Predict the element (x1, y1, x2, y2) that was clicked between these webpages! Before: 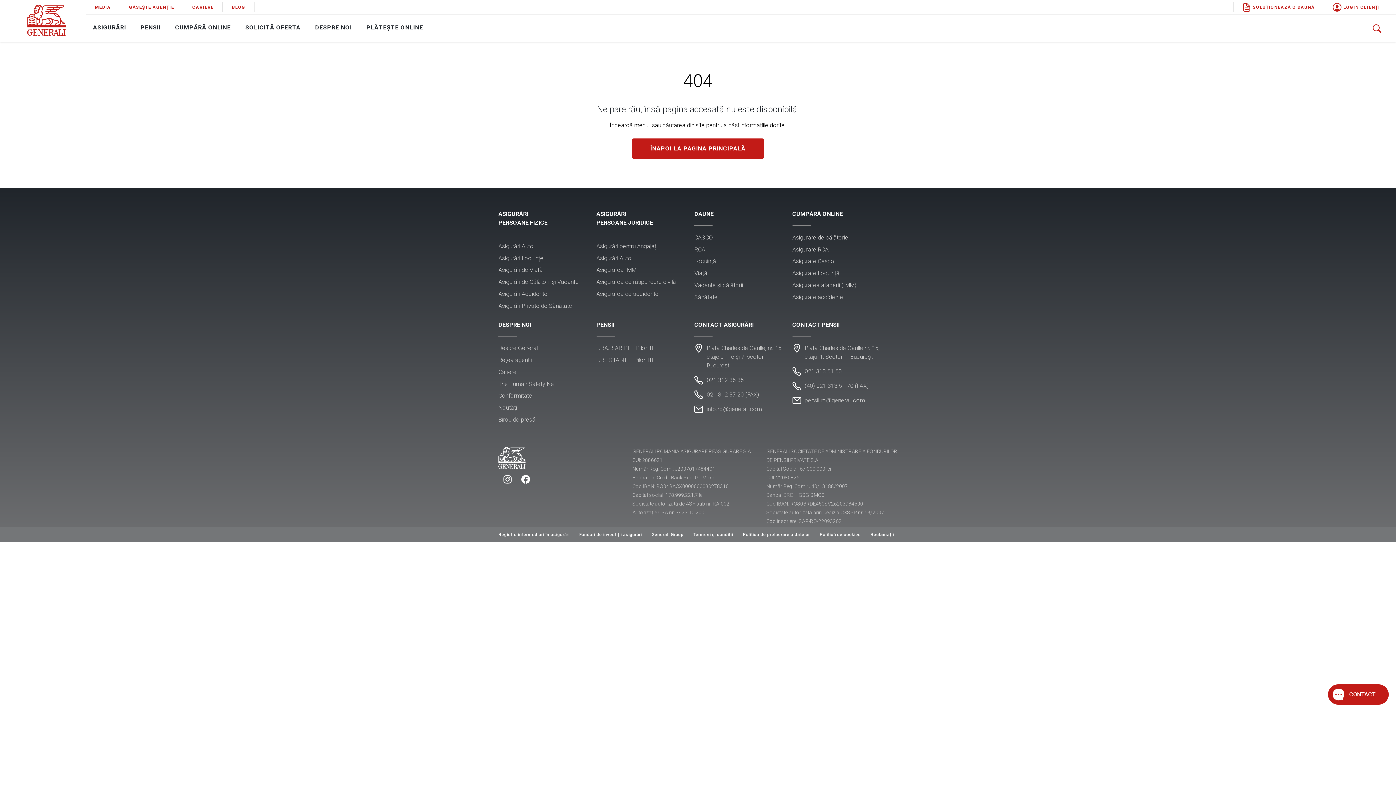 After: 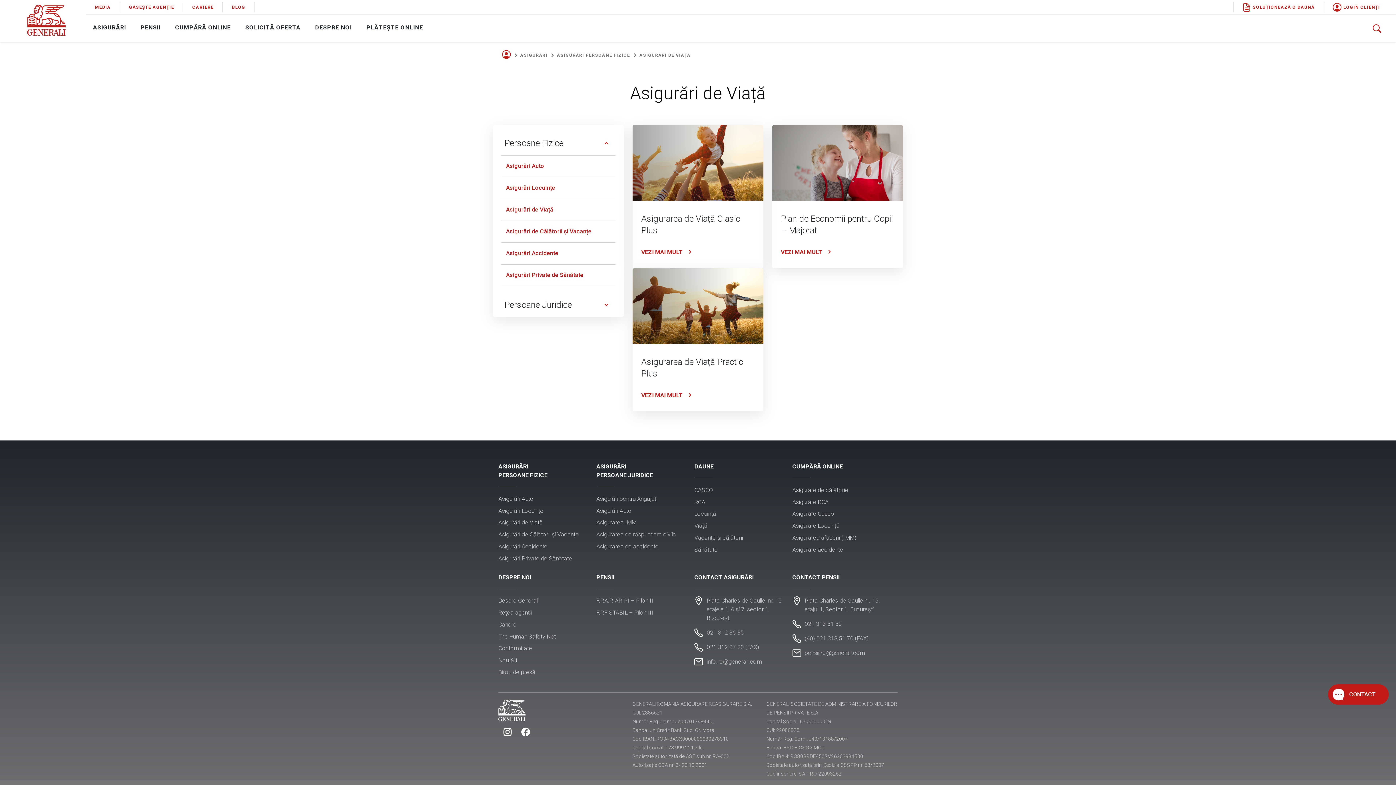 Action: label: Asigurări de Viață bbox: (498, 265, 542, 274)